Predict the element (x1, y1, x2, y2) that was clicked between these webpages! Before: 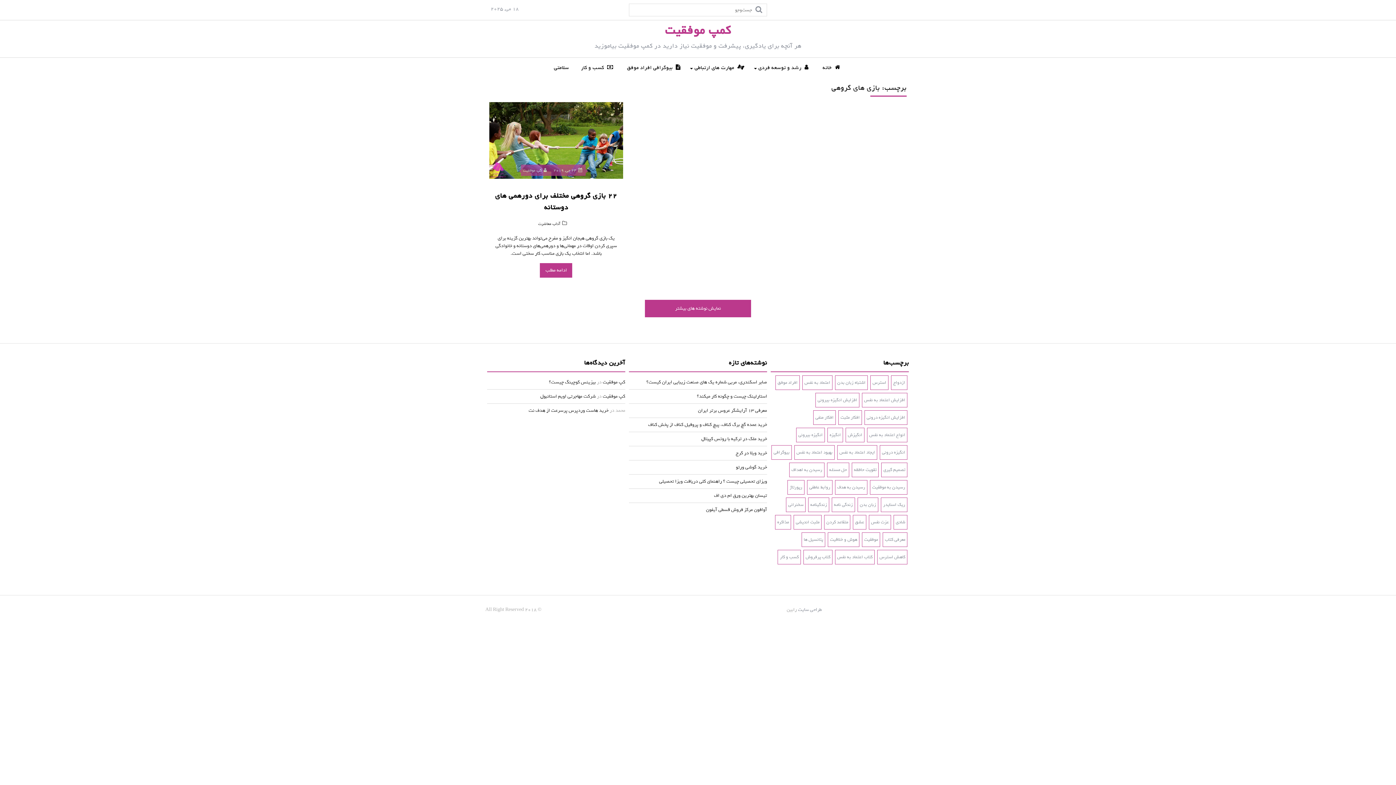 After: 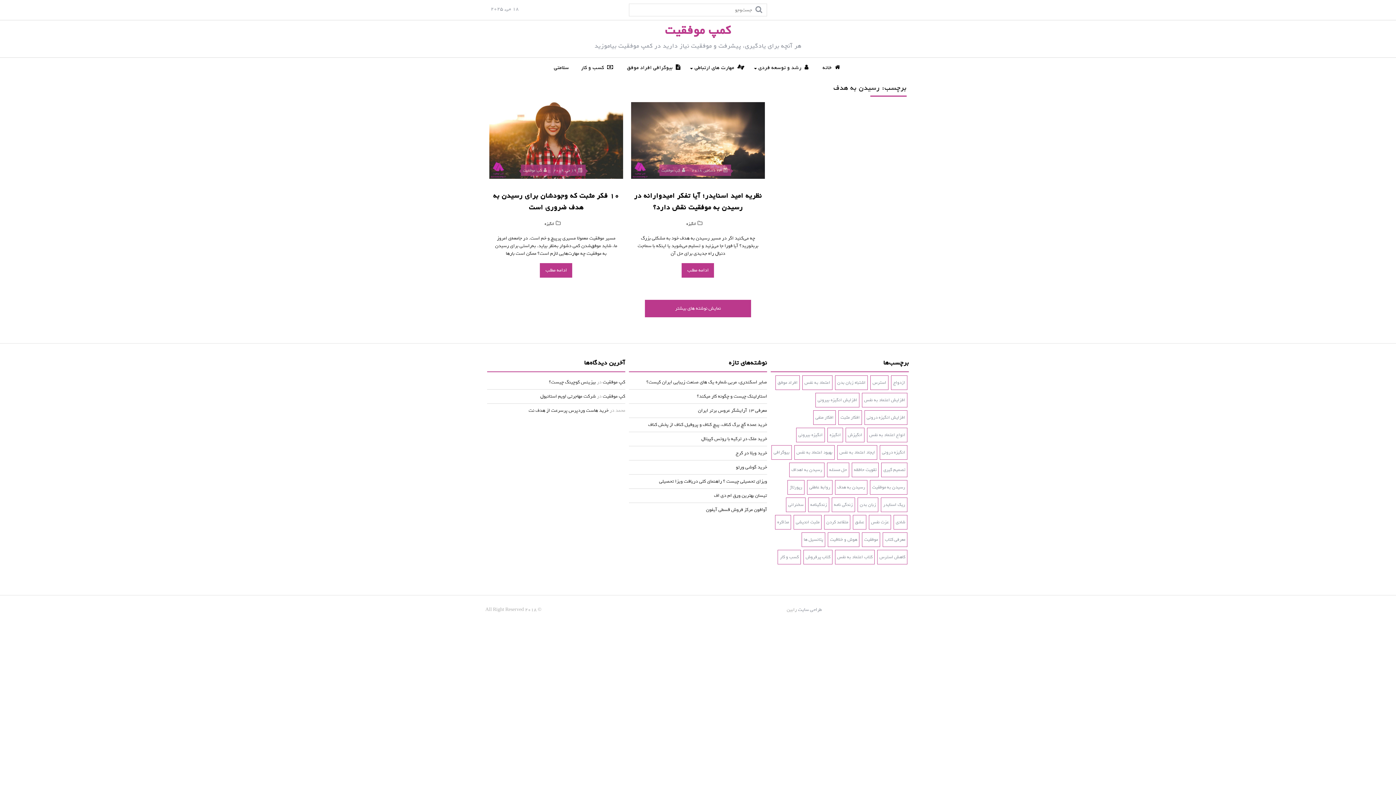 Action: bbox: (835, 480, 867, 495) label: رسیدن به هدف (2 مورد)